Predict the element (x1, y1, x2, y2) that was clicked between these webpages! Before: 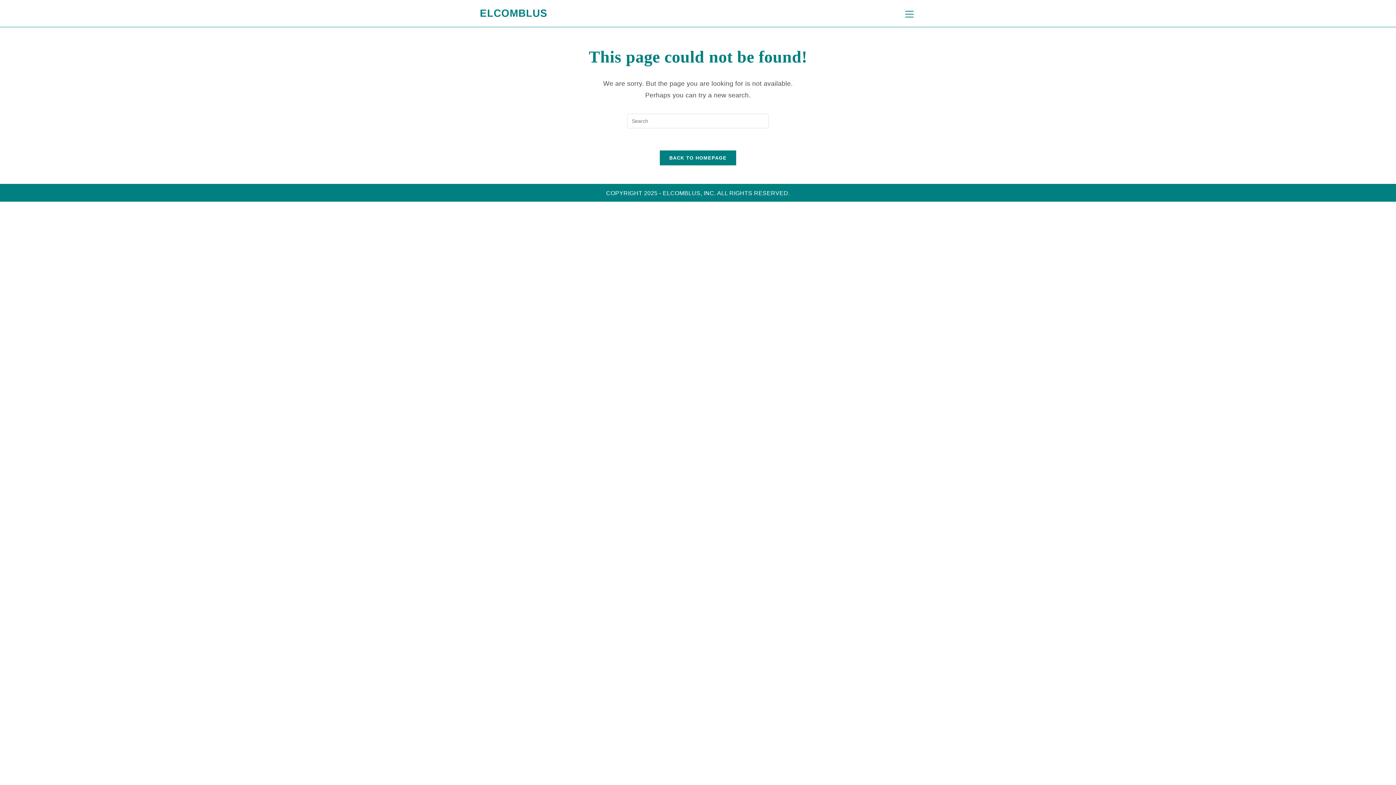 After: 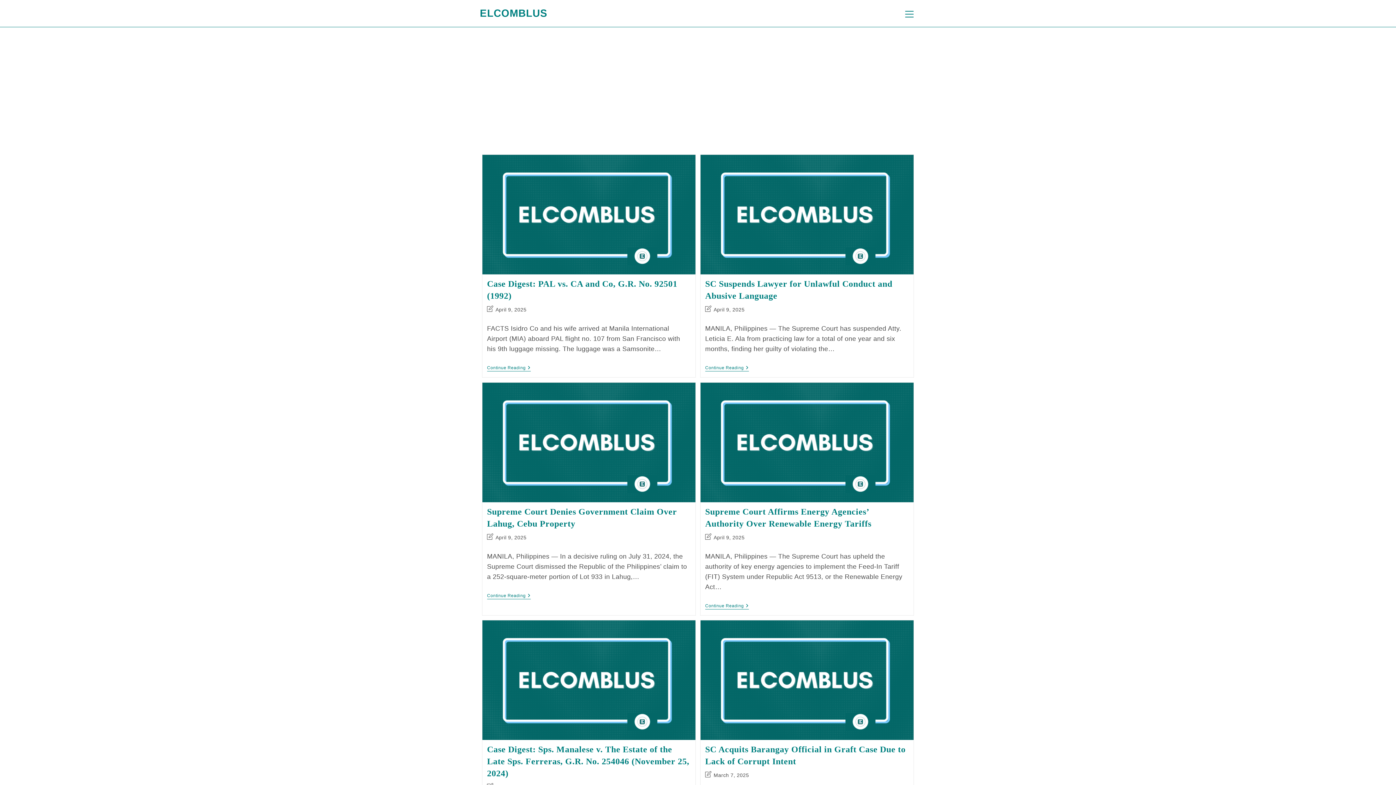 Action: label: ELCOMBLUS bbox: (480, 7, 547, 18)